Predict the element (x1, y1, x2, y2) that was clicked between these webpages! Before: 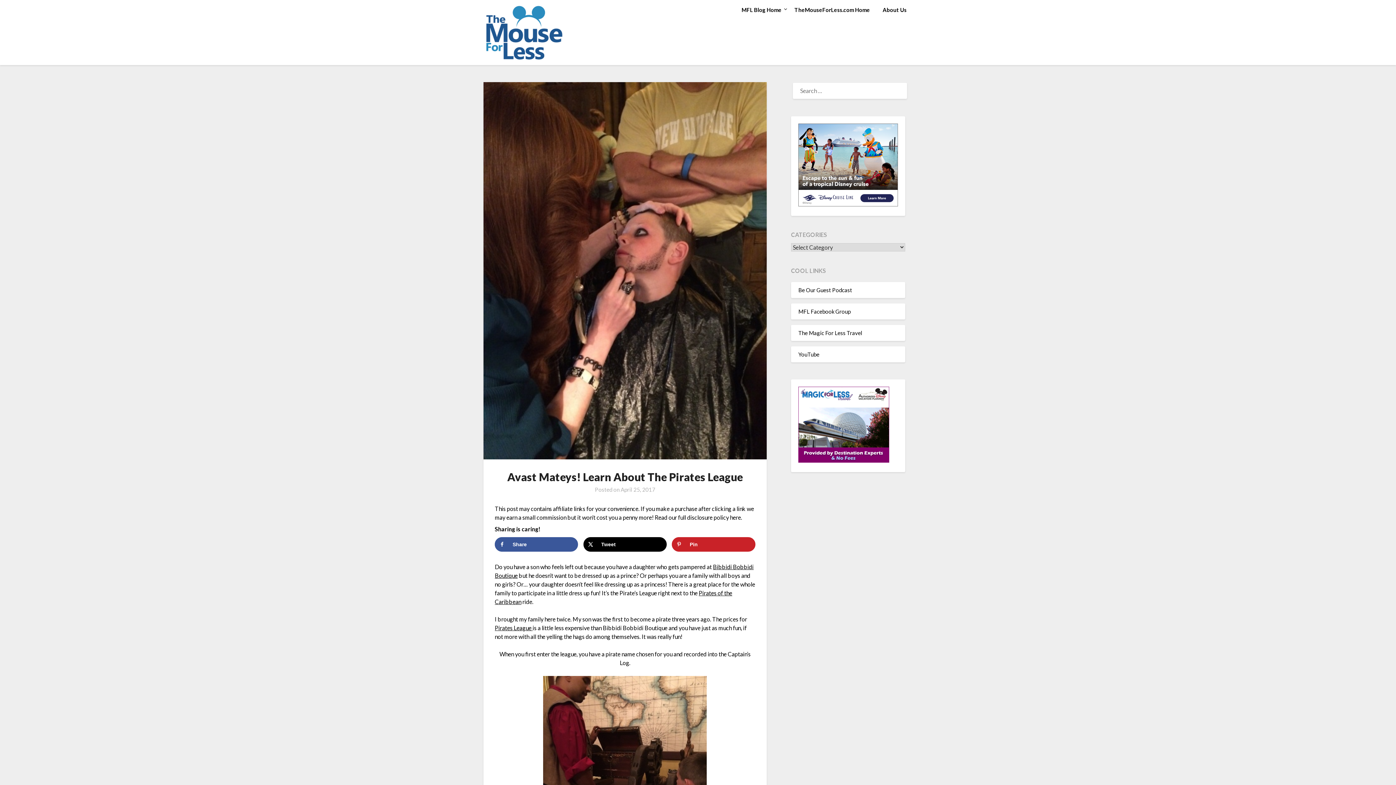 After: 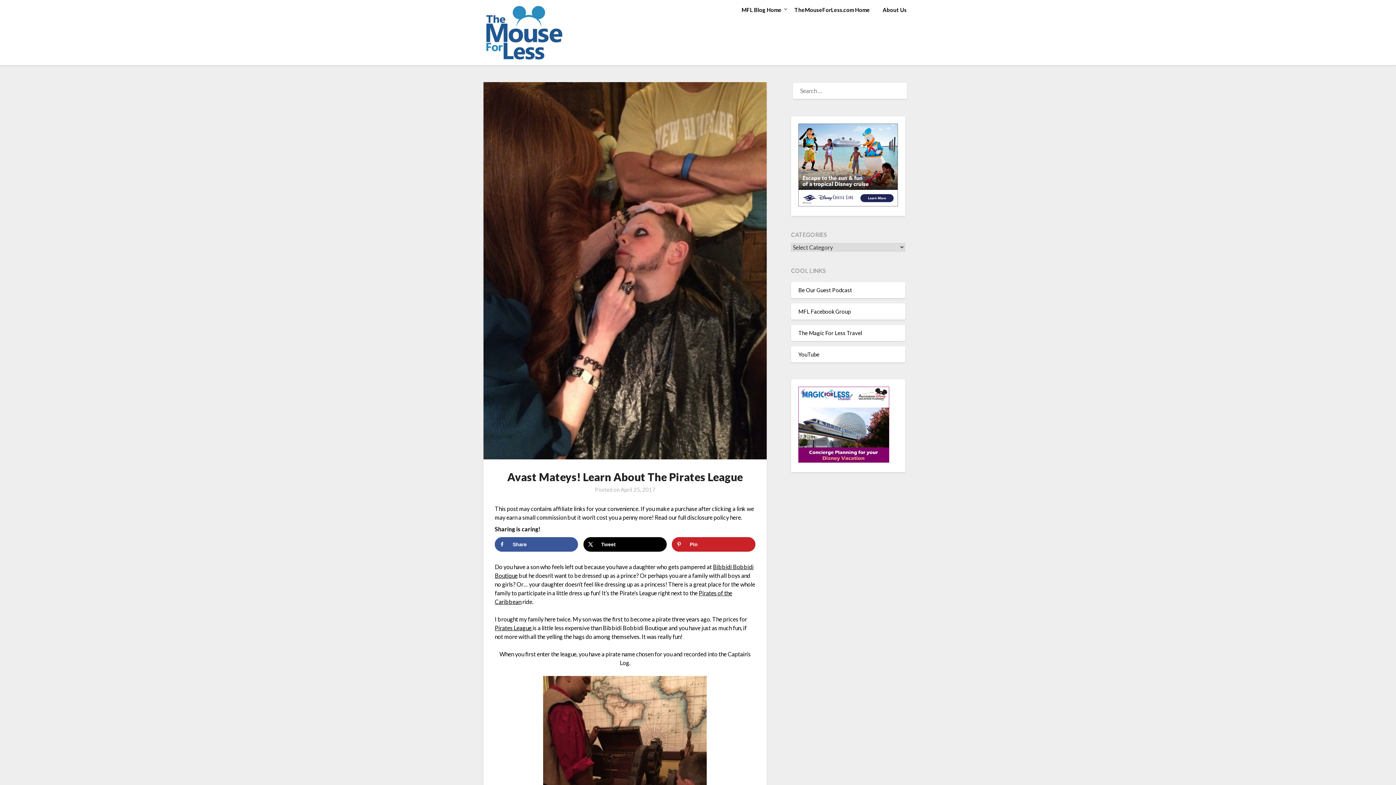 Action: label: MFL Facebook Group bbox: (798, 308, 850, 314)